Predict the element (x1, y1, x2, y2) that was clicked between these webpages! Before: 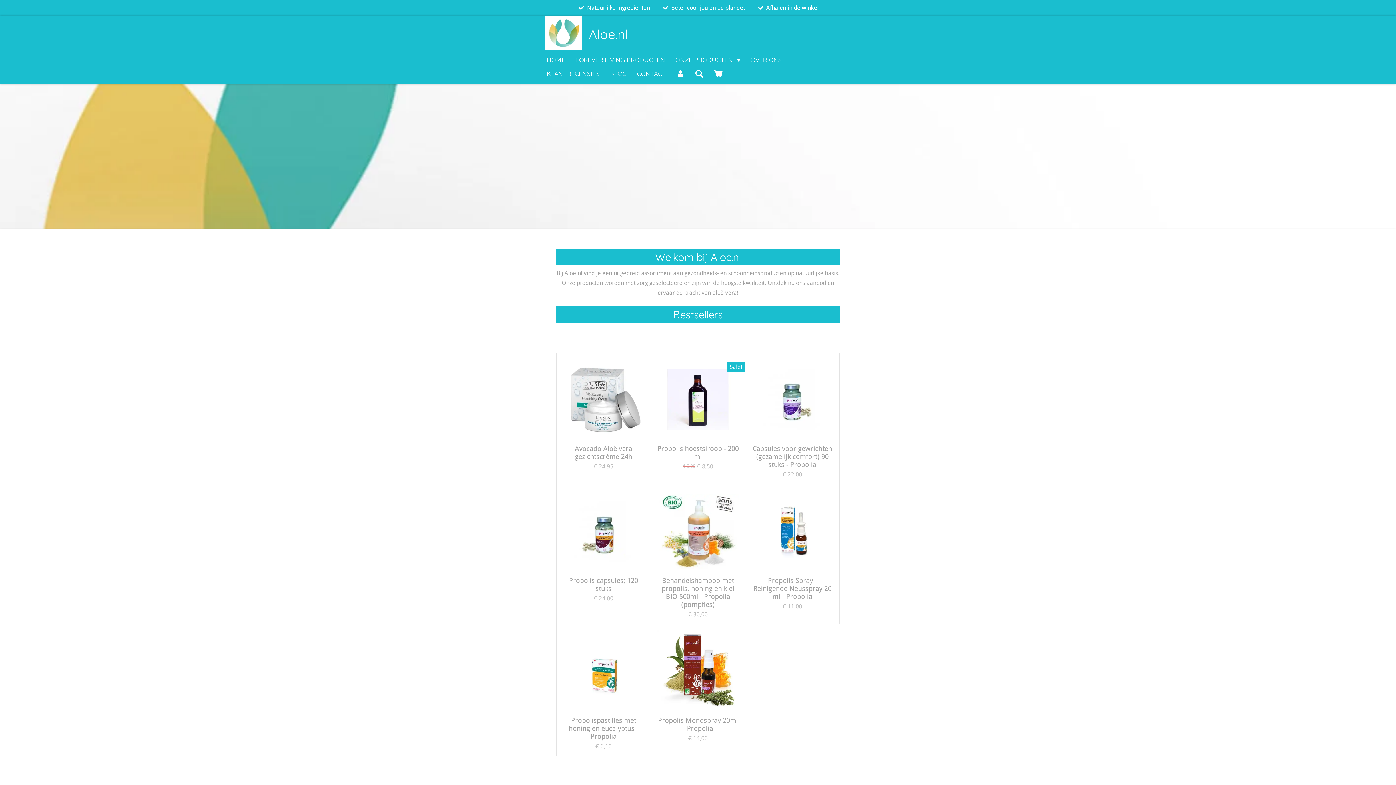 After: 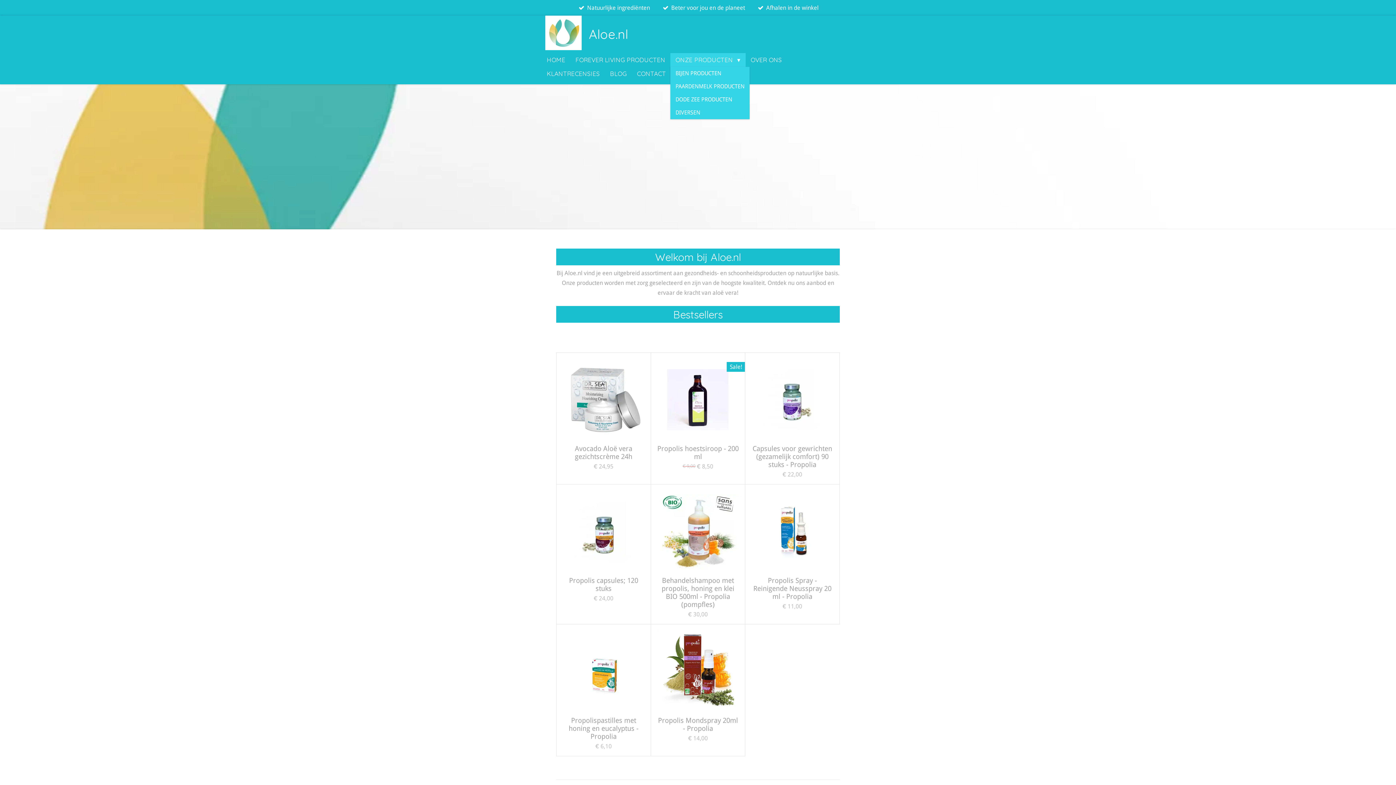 Action: bbox: (670, 53, 745, 67) label: ONZE PRODUCTEN 